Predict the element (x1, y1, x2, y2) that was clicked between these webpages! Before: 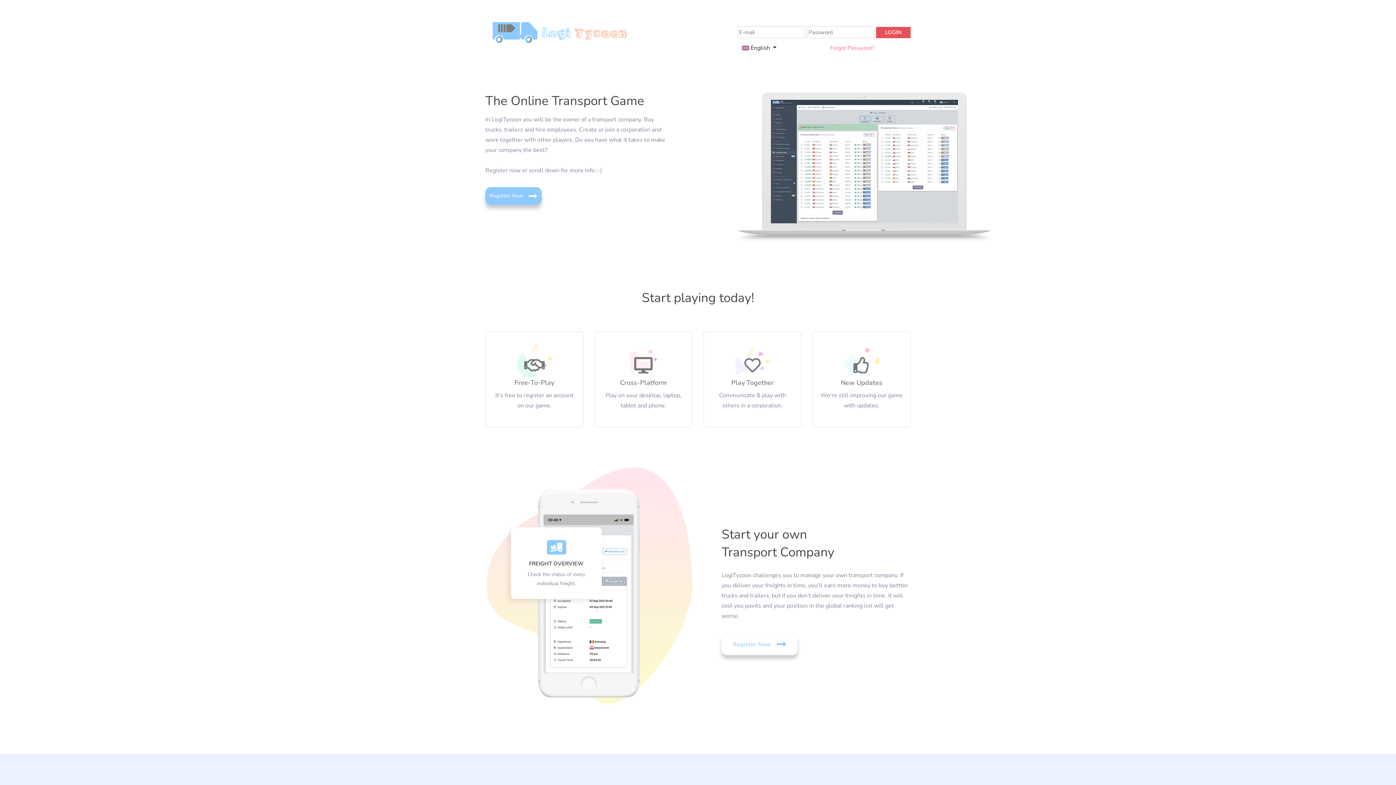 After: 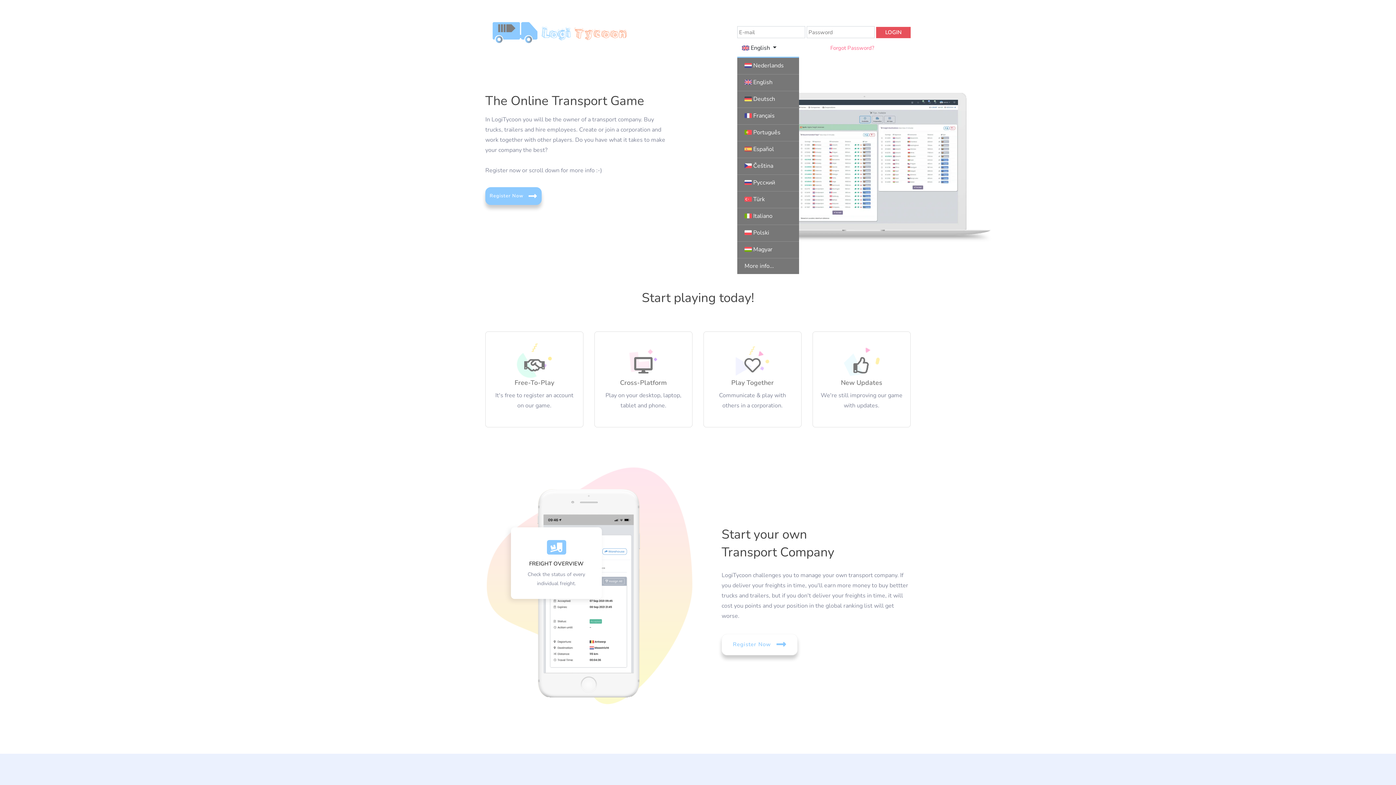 Action: bbox: (737, 41, 781, 54) label:  English 